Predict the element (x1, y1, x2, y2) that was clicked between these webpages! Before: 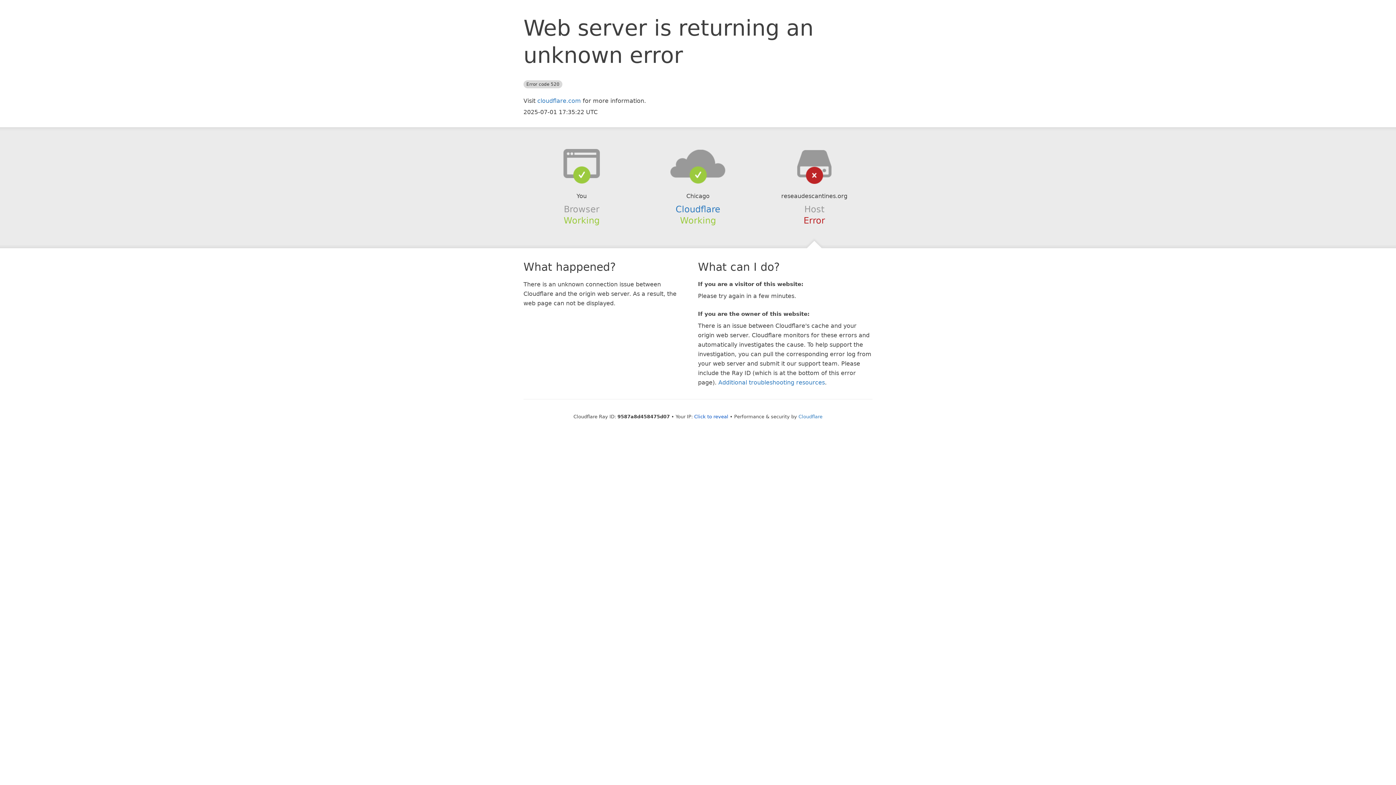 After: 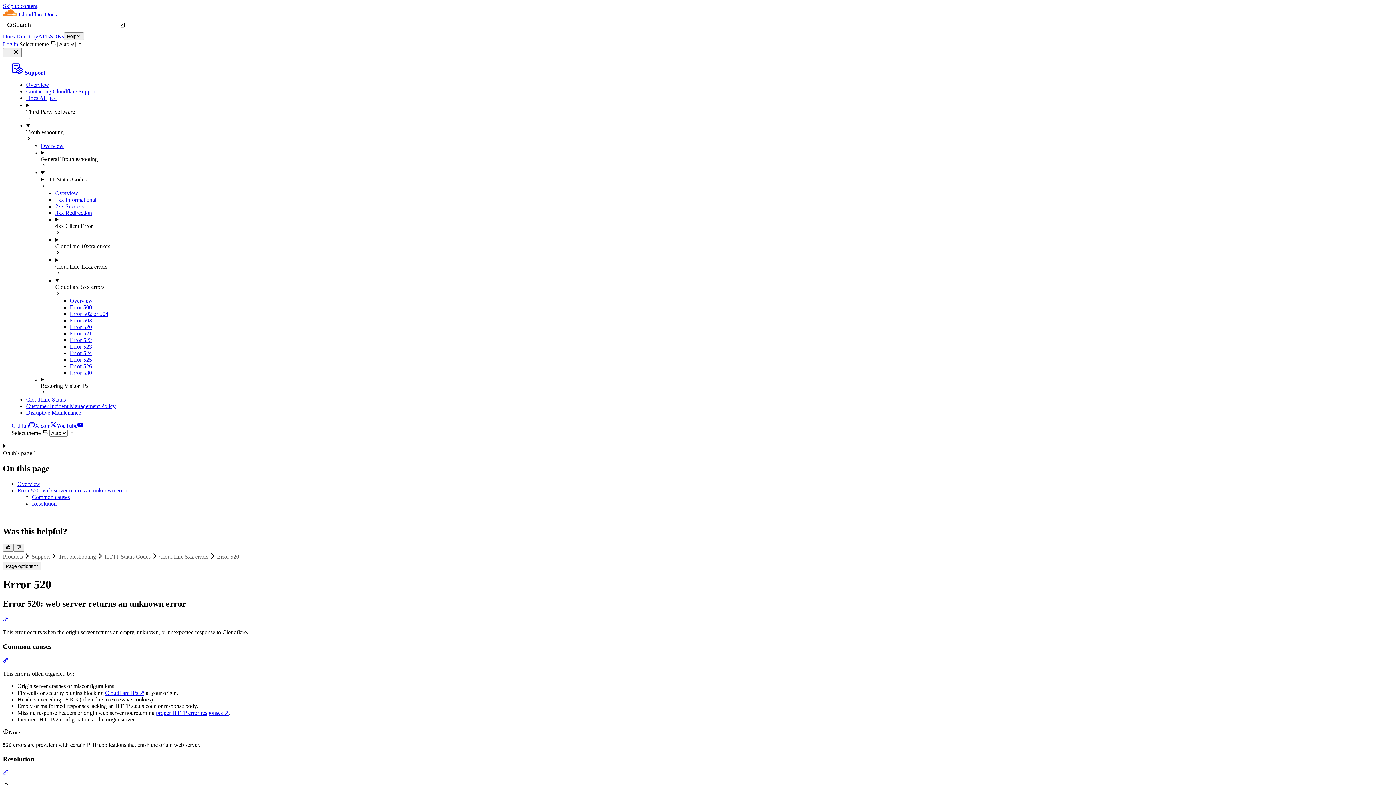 Action: label: Additional troubleshooting resources bbox: (718, 379, 825, 386)